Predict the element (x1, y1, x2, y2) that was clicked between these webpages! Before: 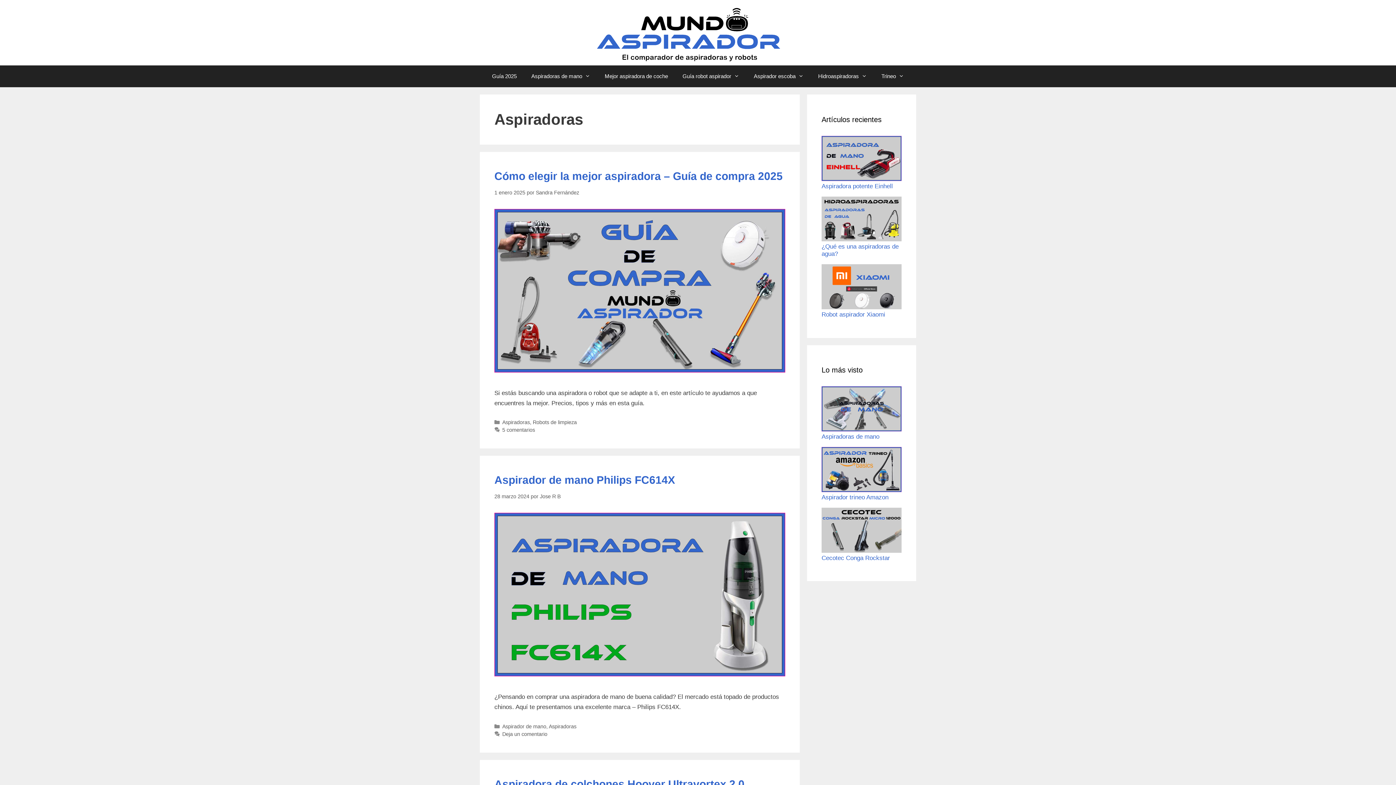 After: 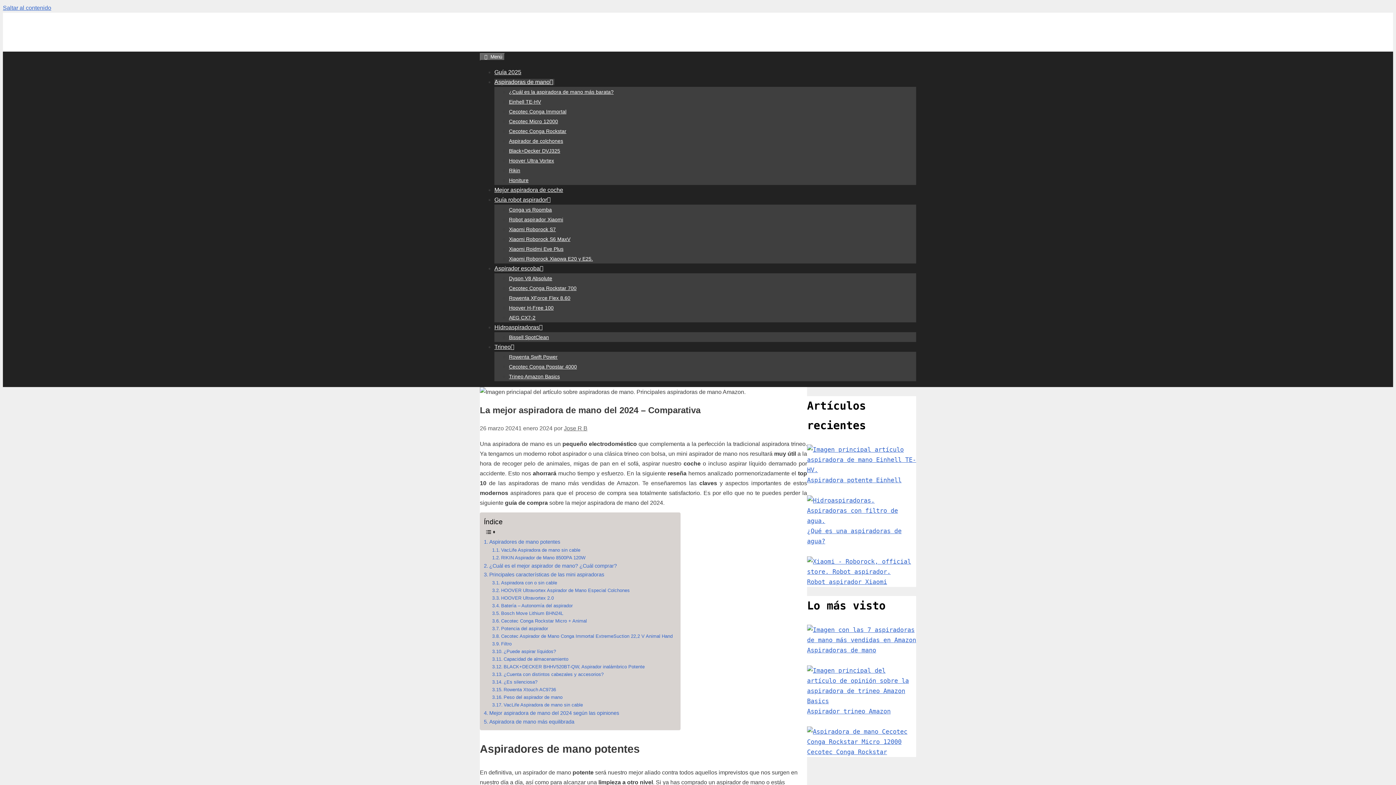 Action: bbox: (821, 426, 901, 433)